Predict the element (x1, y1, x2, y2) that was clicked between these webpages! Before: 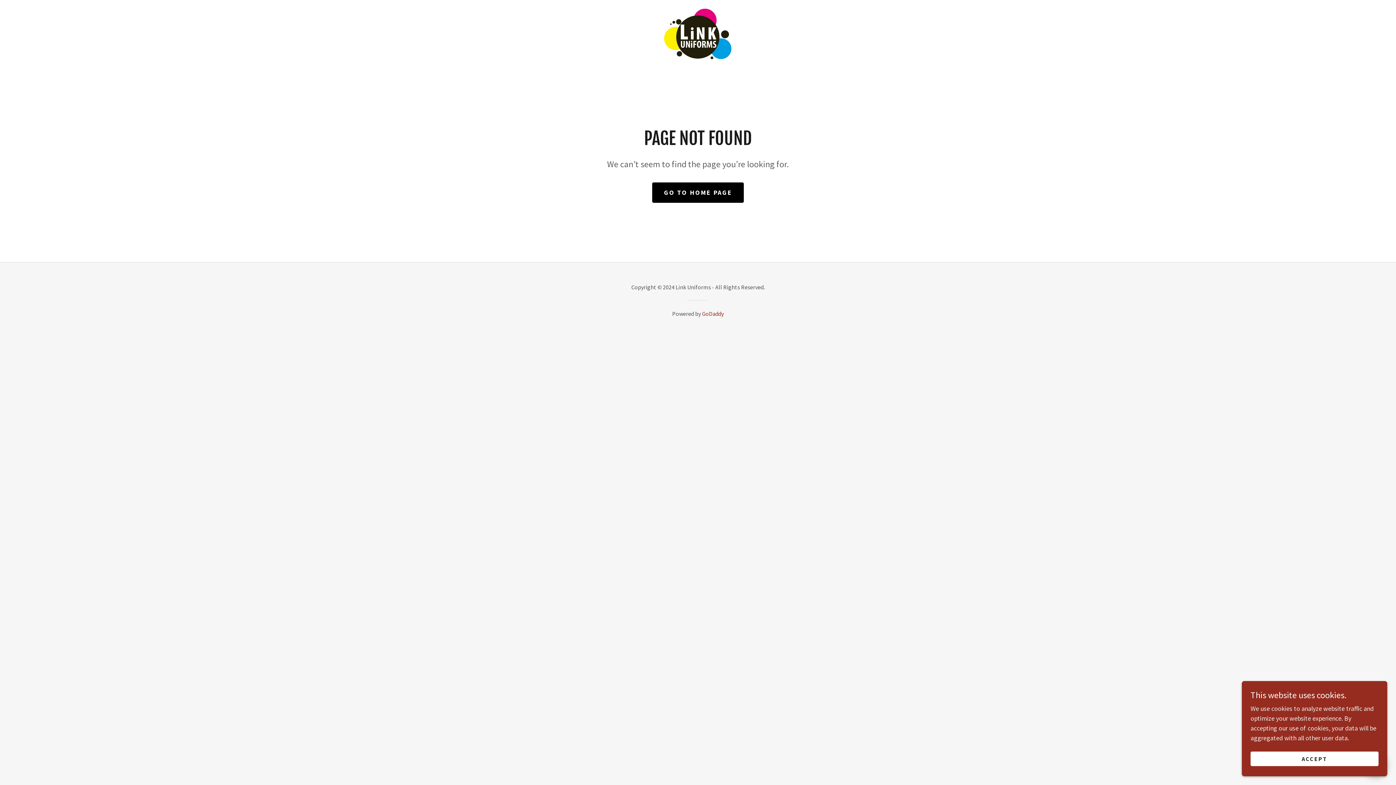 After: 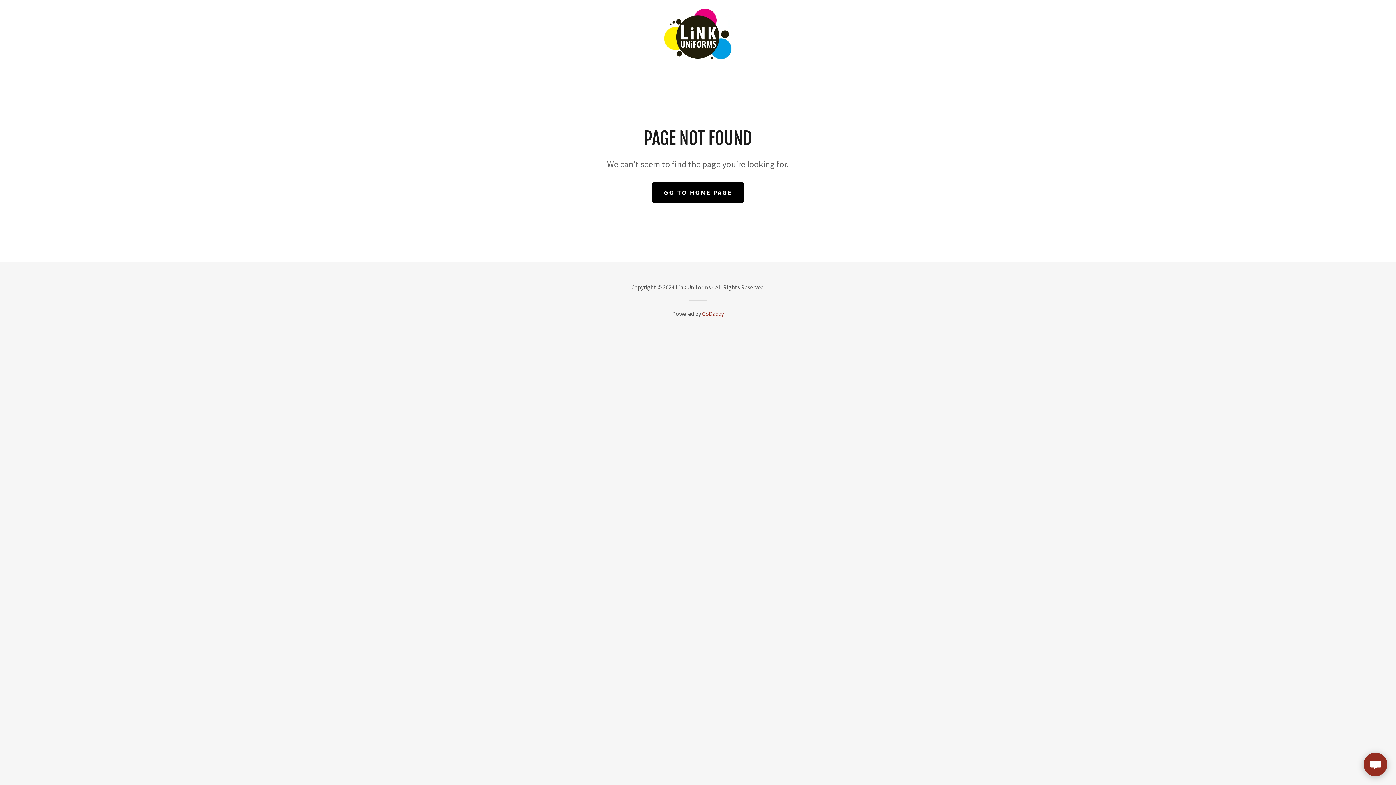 Action: label: ACCEPT bbox: (1250, 752, 1378, 766)